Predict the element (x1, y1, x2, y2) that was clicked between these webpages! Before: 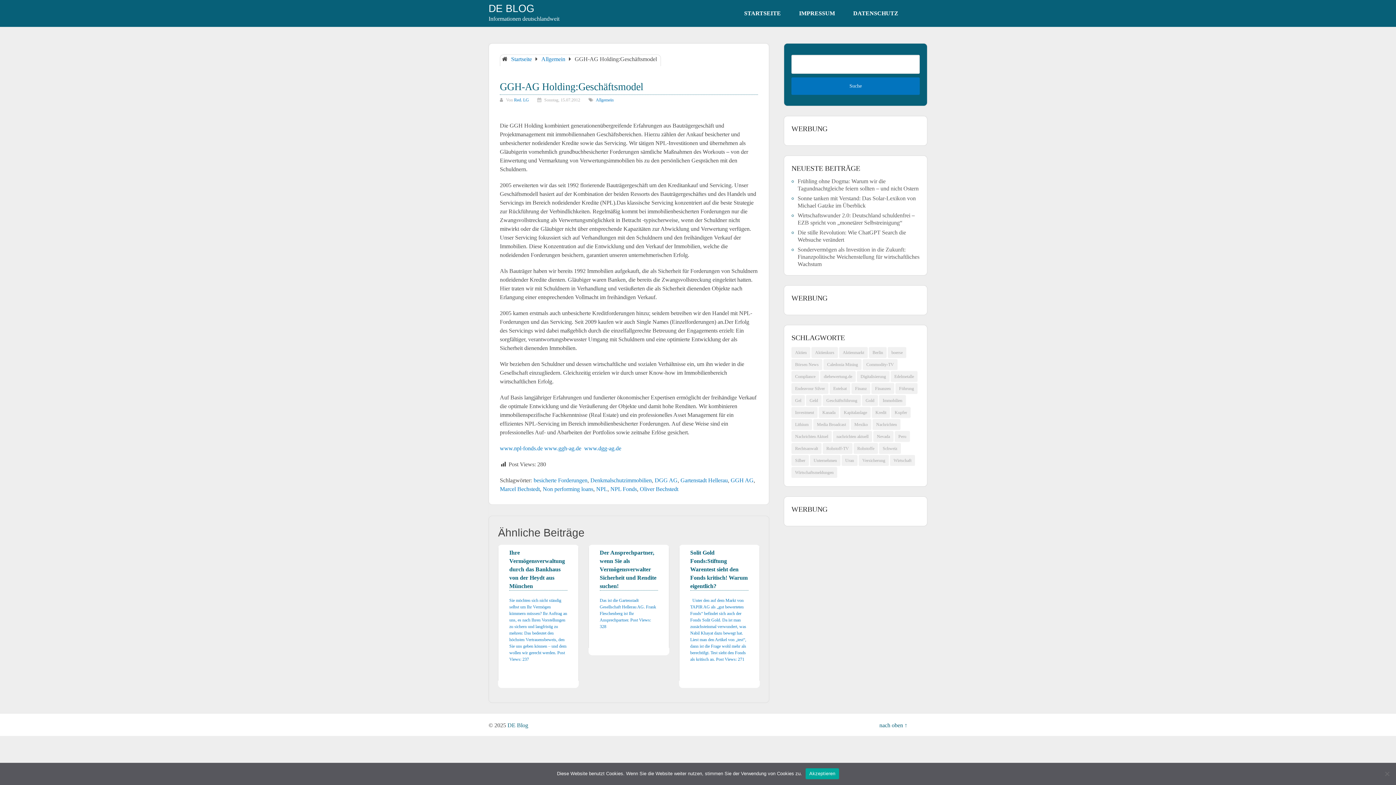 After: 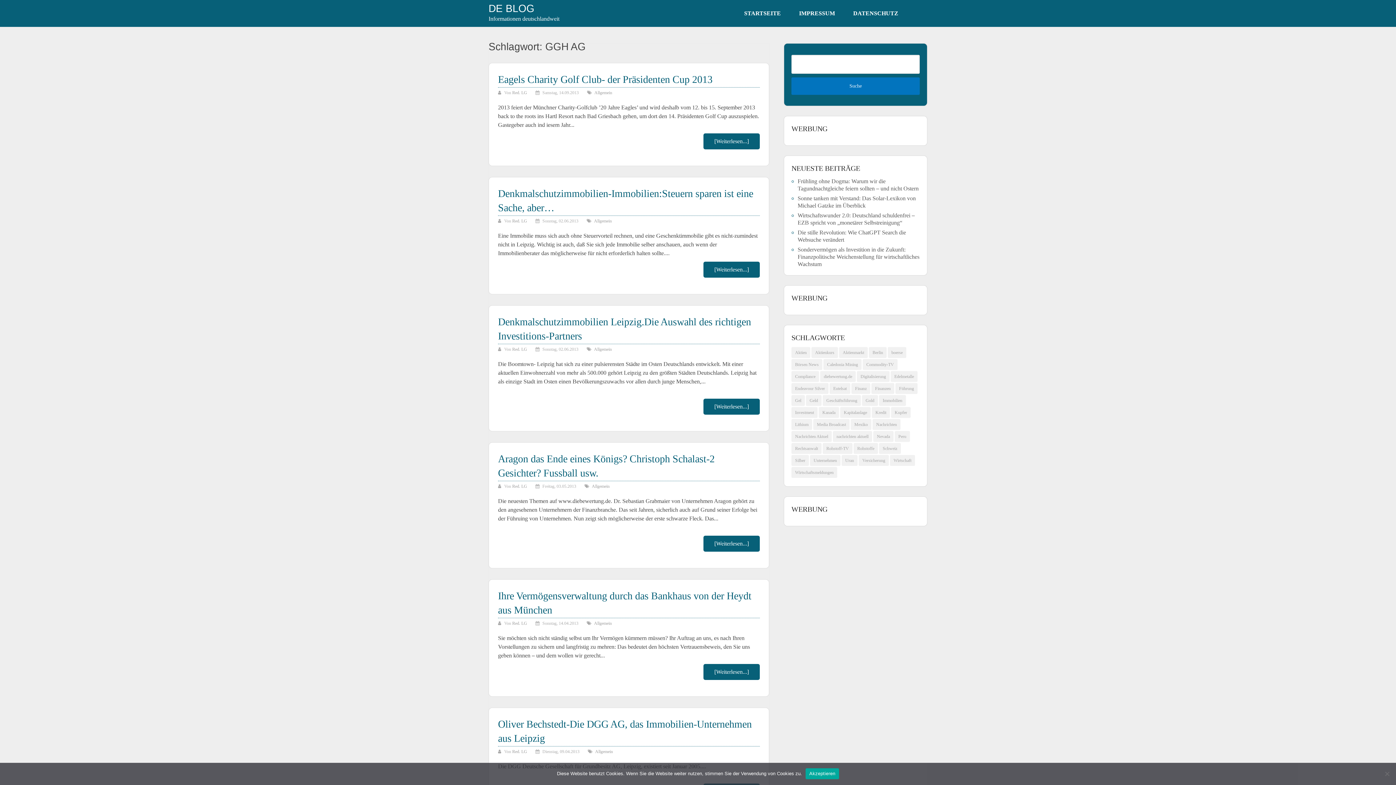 Action: bbox: (730, 477, 753, 483) label: GGH AG